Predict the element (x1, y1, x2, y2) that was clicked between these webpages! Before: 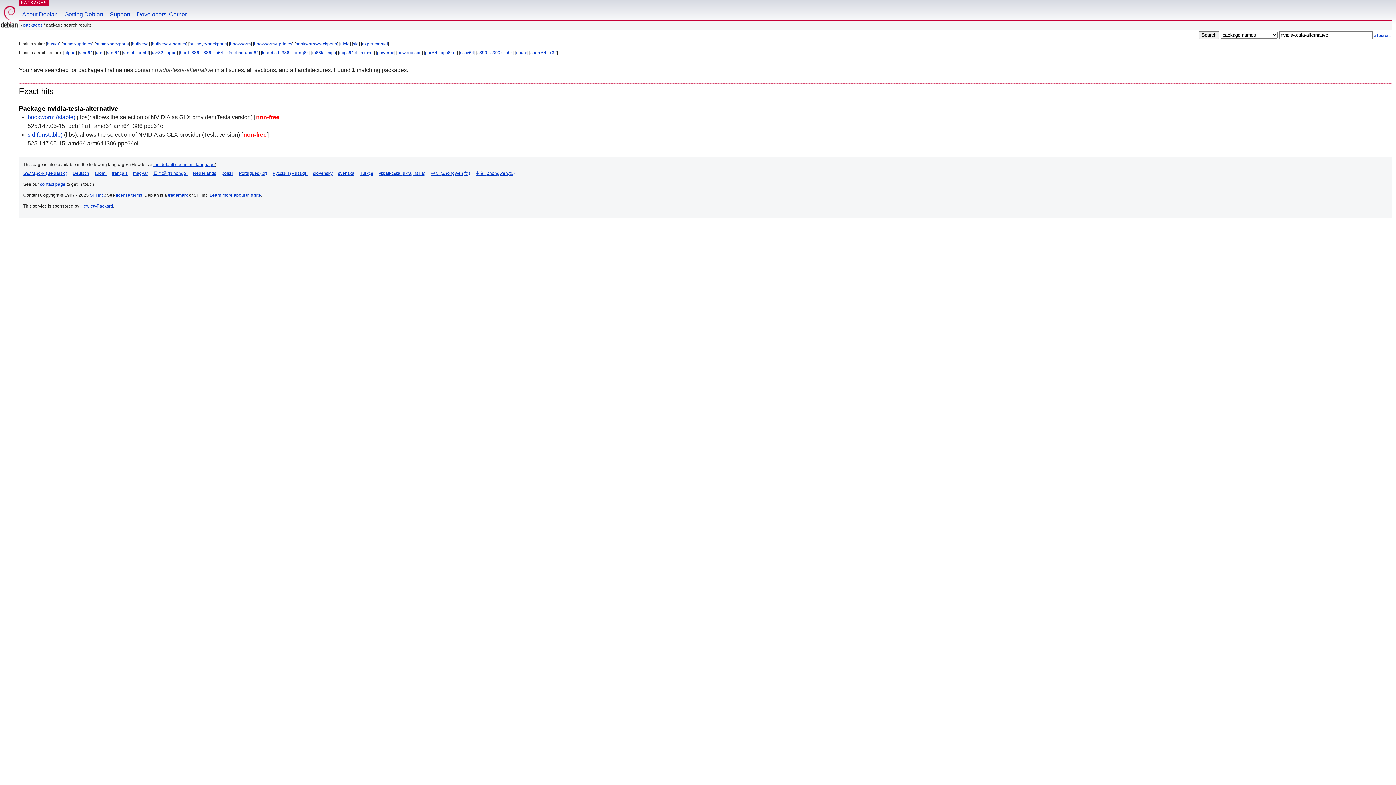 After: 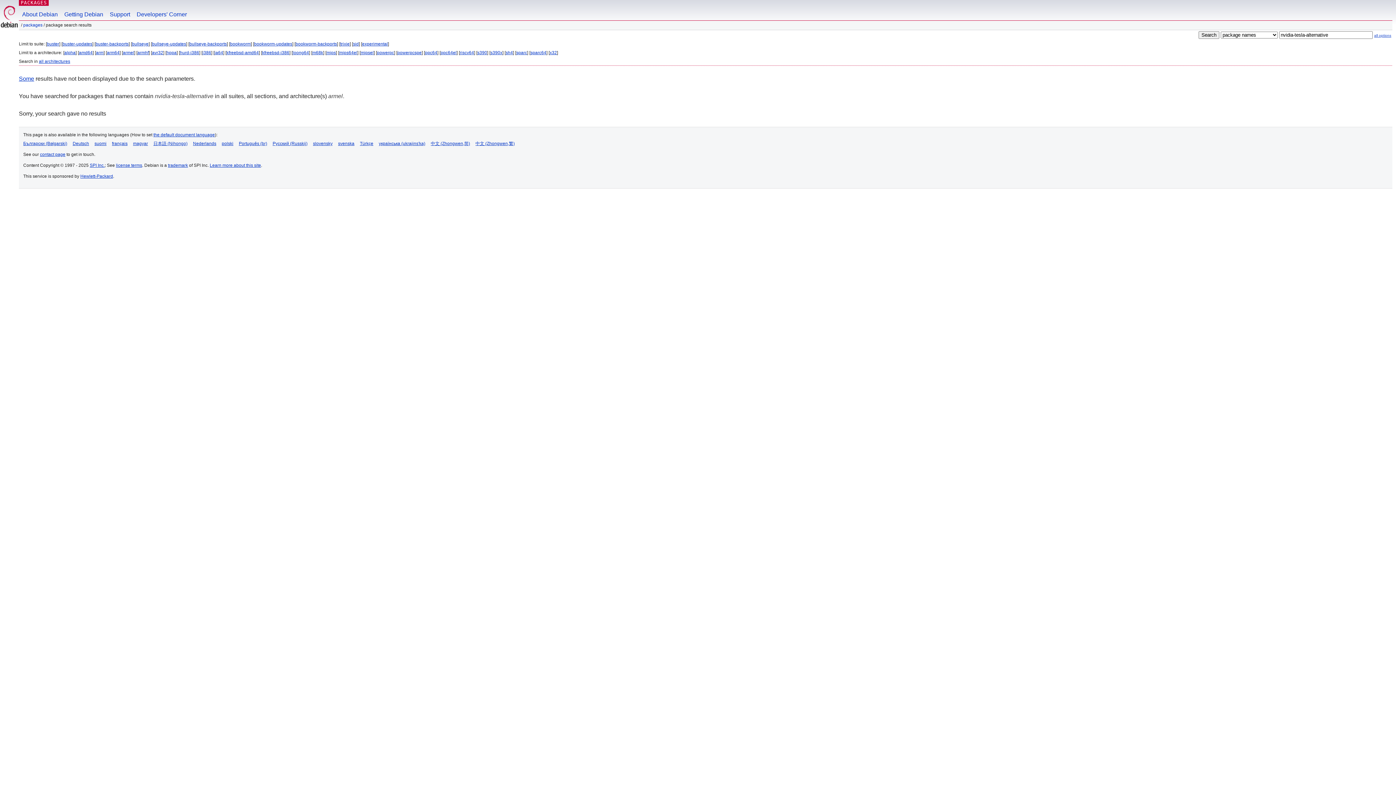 Action: bbox: (122, 50, 134, 55) label: armel